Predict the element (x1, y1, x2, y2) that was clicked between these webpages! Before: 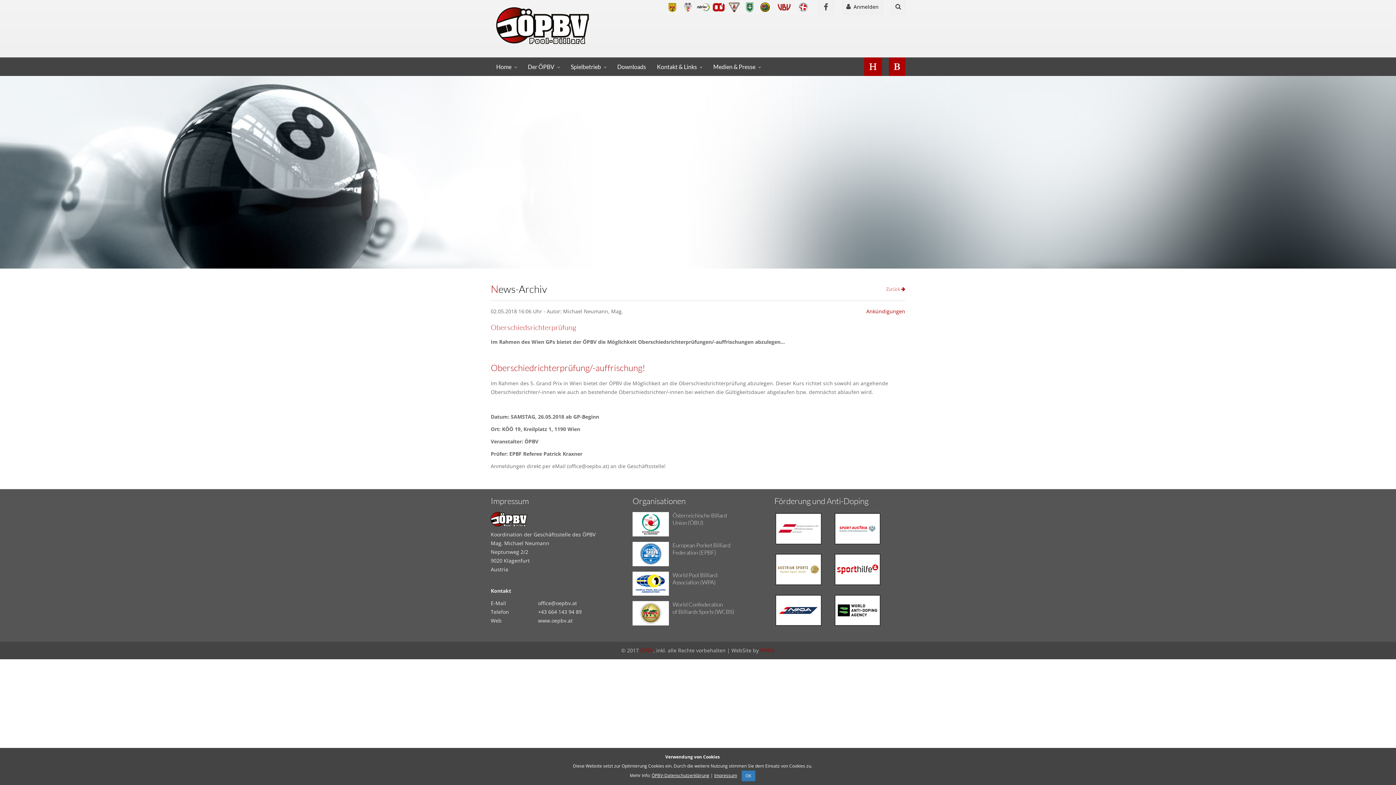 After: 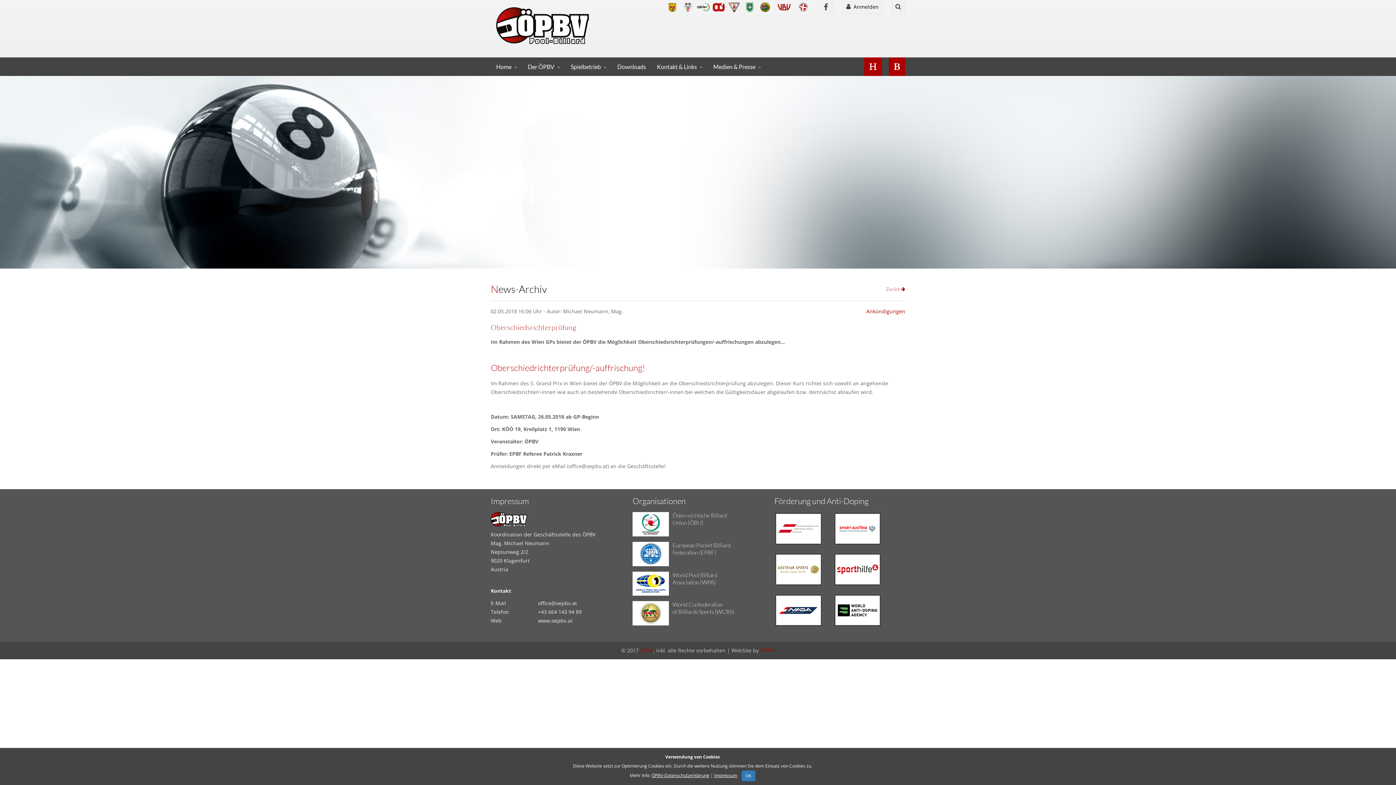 Action: bbox: (632, 571, 672, 596)